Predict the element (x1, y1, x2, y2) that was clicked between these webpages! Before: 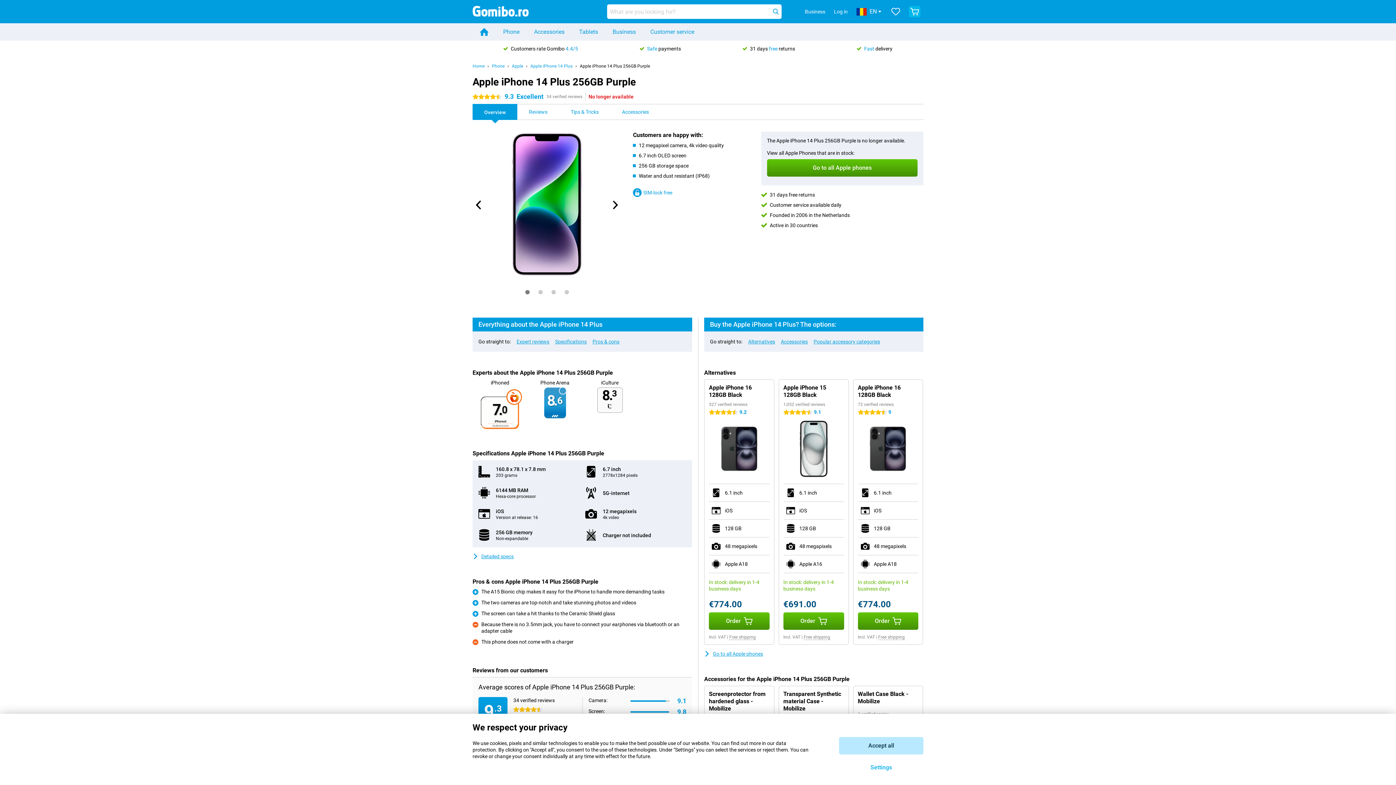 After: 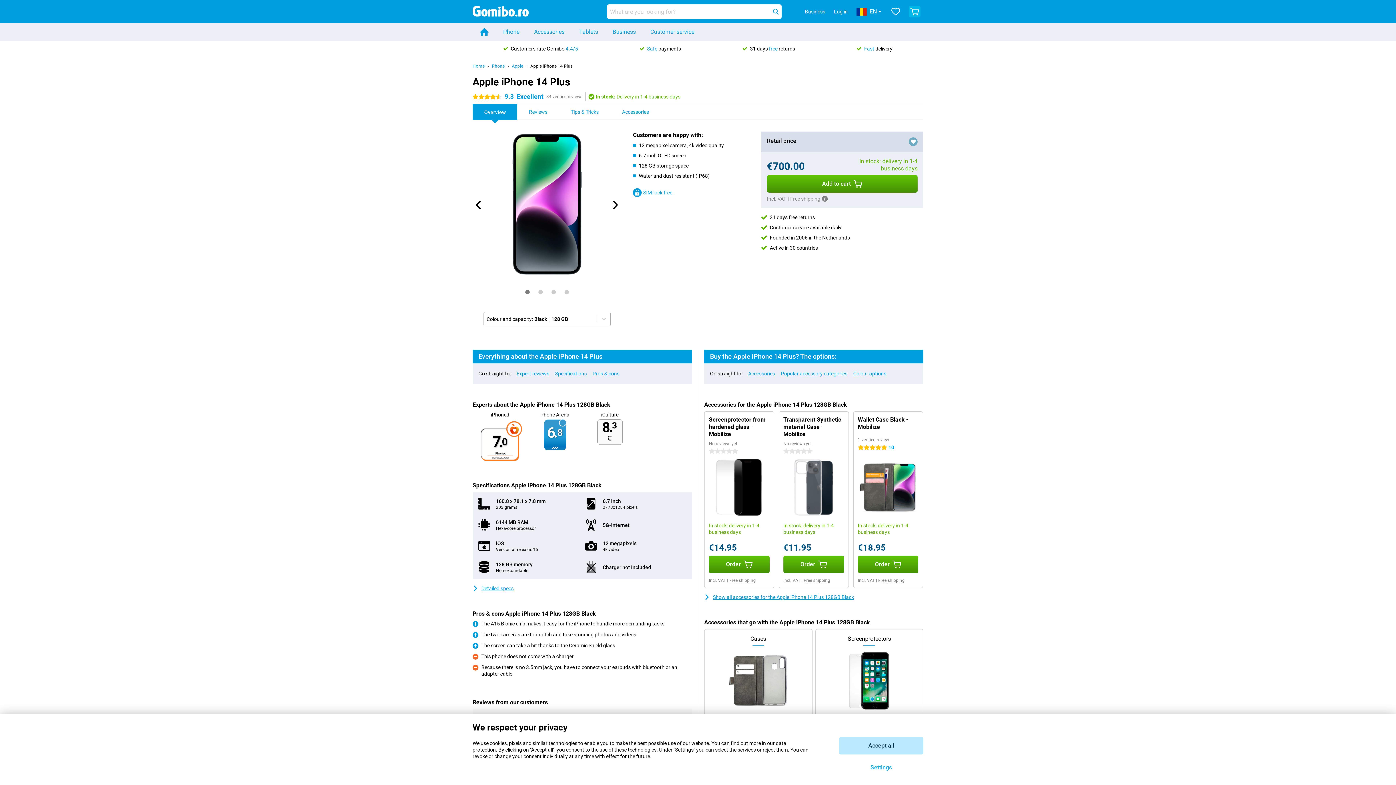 Action: bbox: (530, 63, 572, 68) label: Apple iPhone 14 Plus